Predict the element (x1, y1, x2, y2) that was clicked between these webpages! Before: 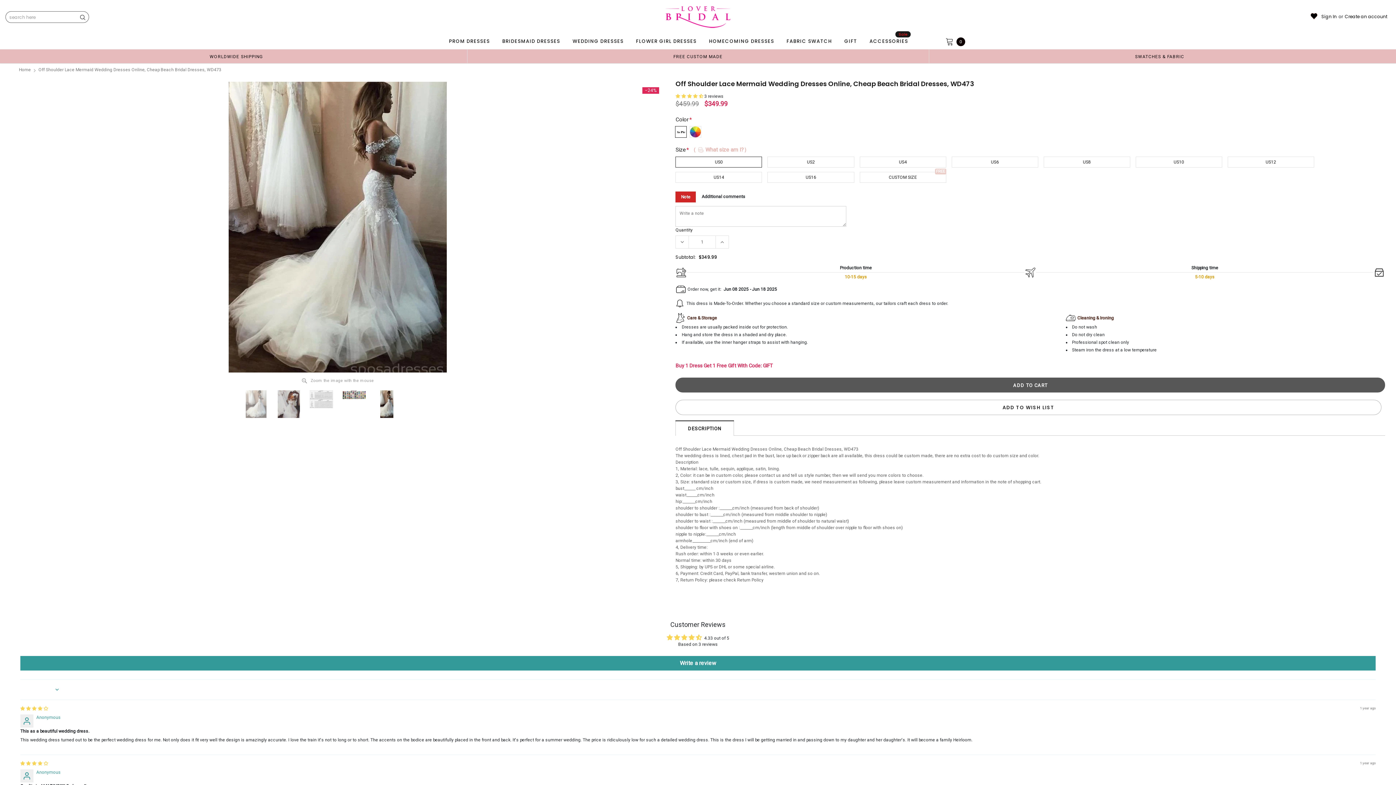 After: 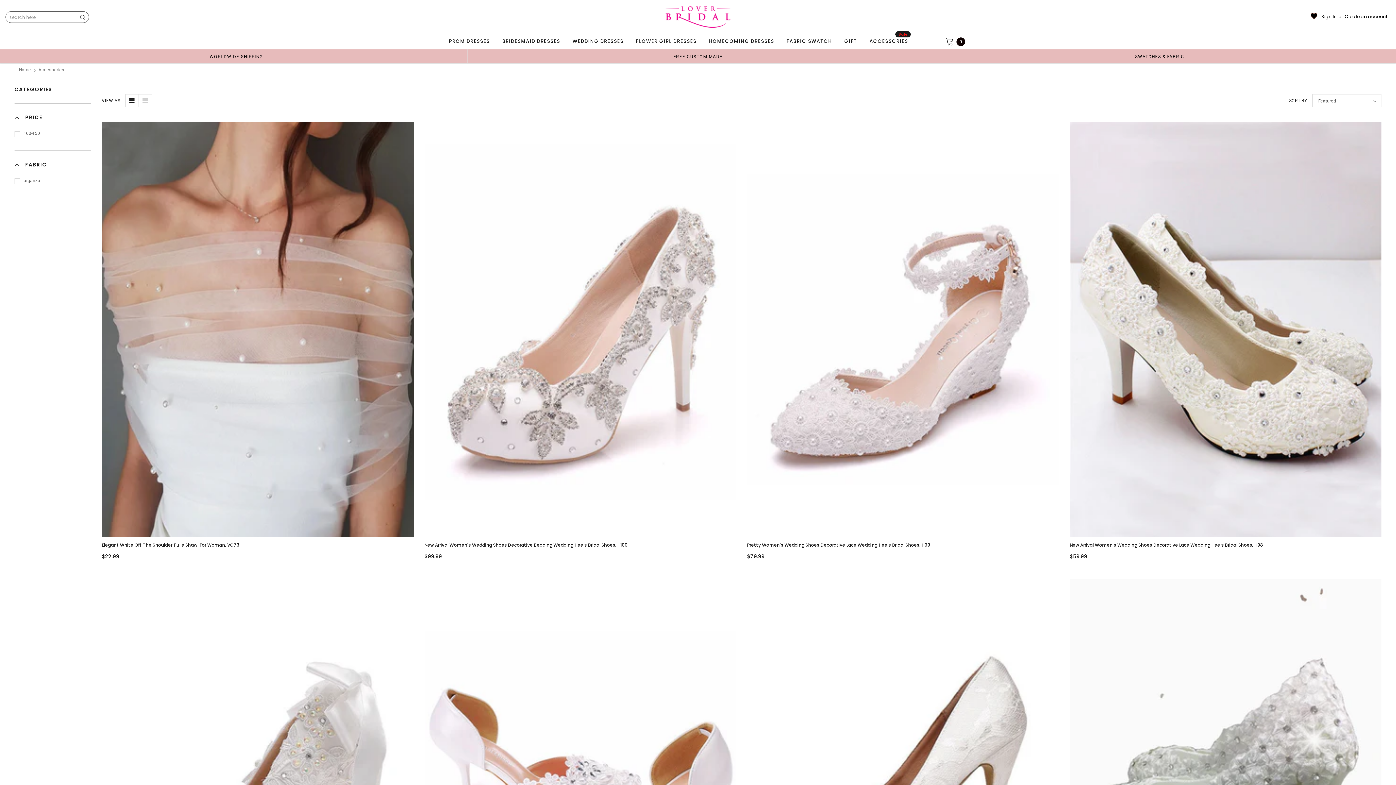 Action: label: ACCESSORIES
Sale bbox: (867, 34, 910, 48)